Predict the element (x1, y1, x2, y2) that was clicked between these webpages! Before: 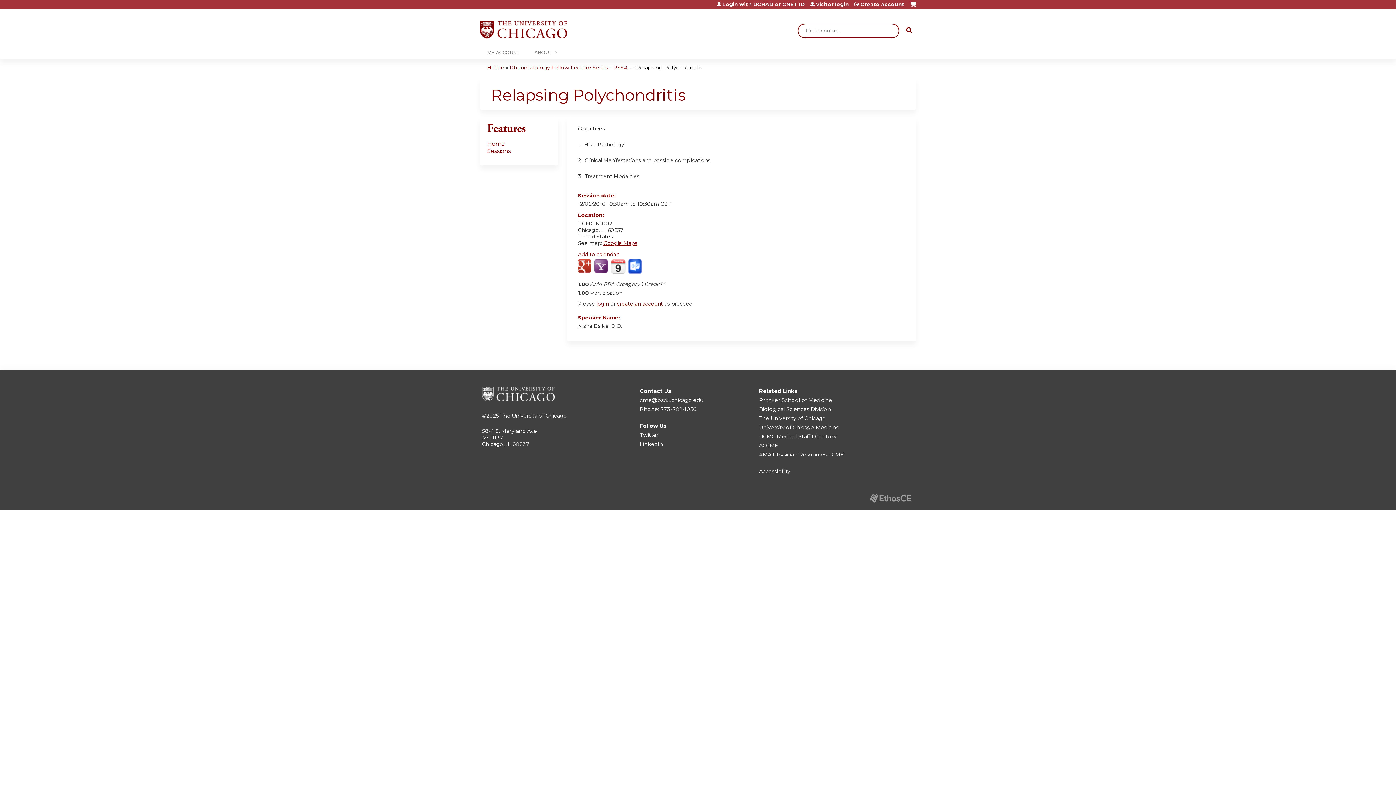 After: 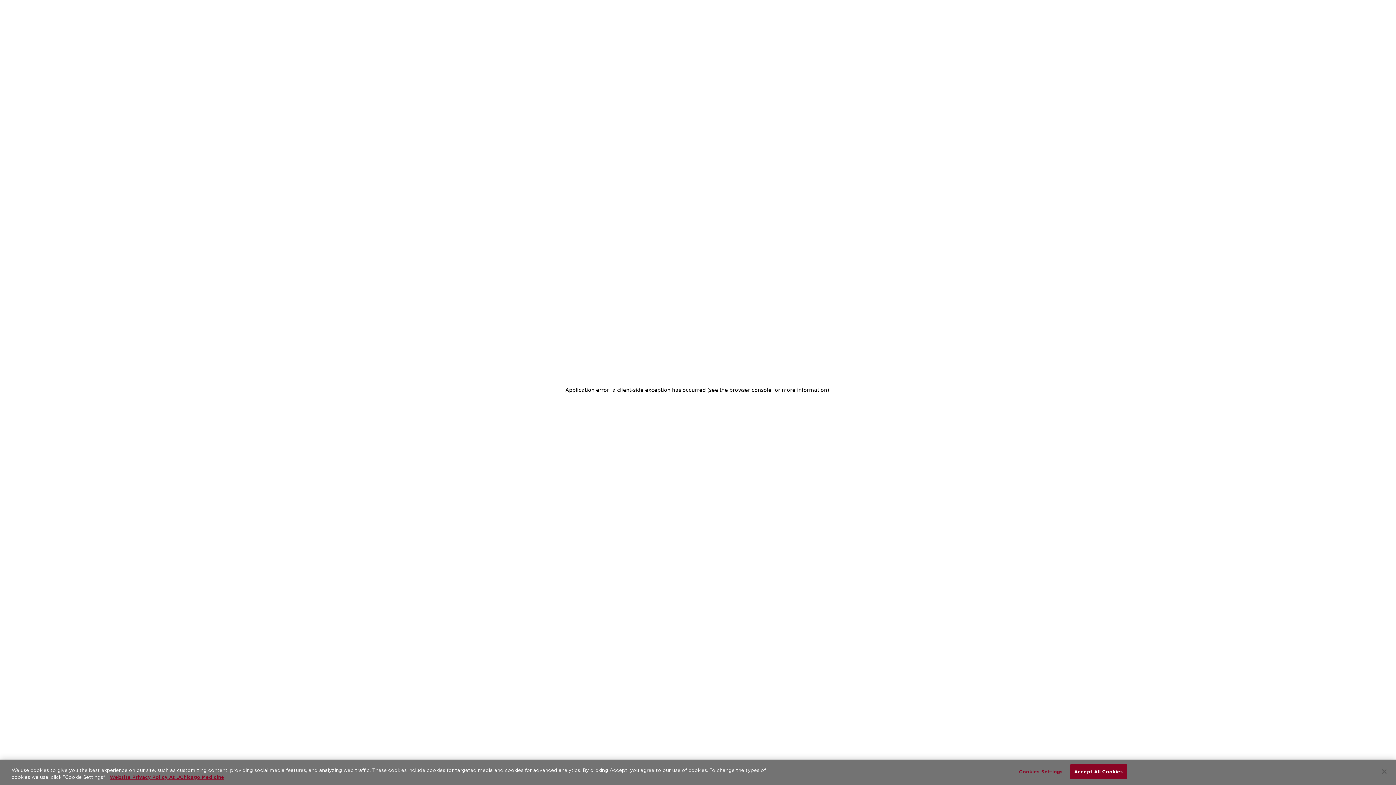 Action: bbox: (759, 433, 836, 440) label: UCMC Medical Staff Directory